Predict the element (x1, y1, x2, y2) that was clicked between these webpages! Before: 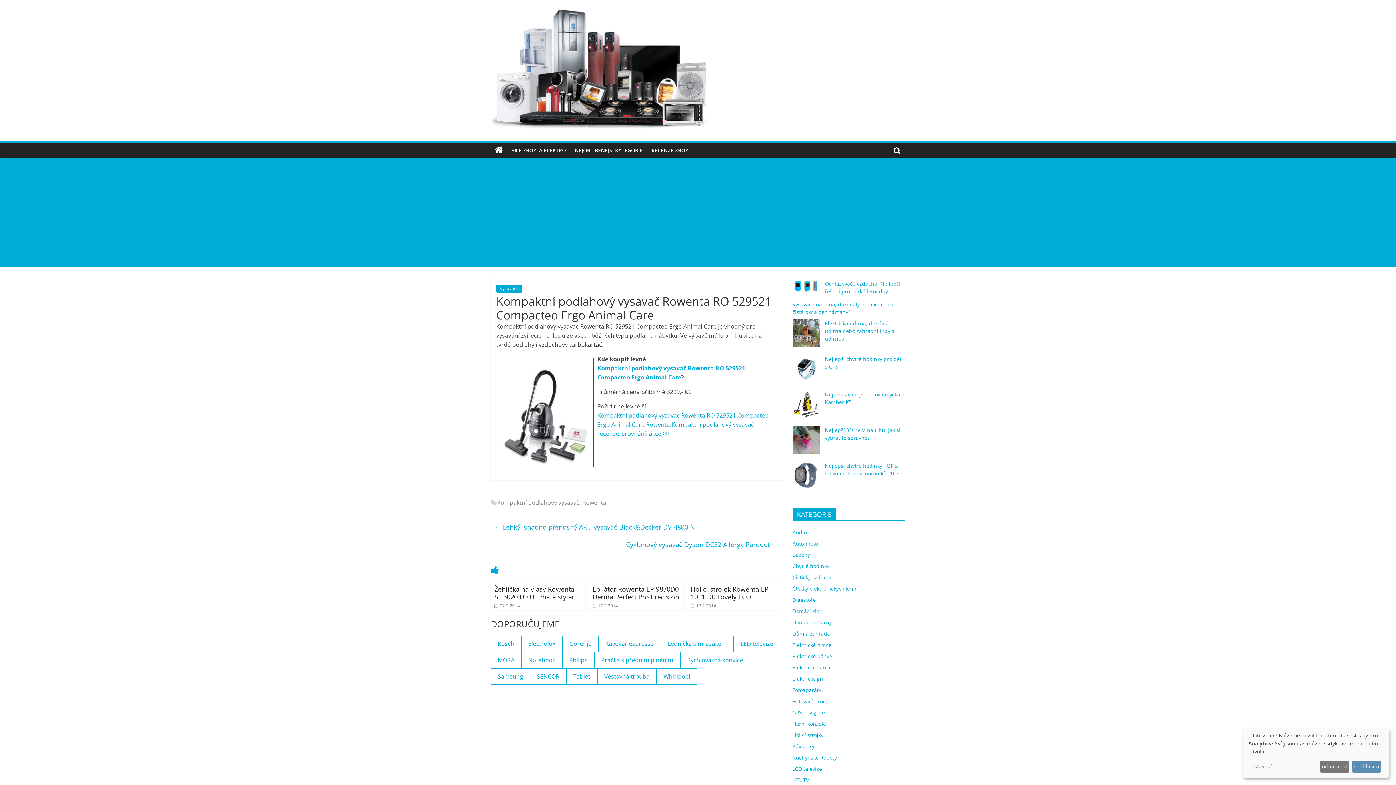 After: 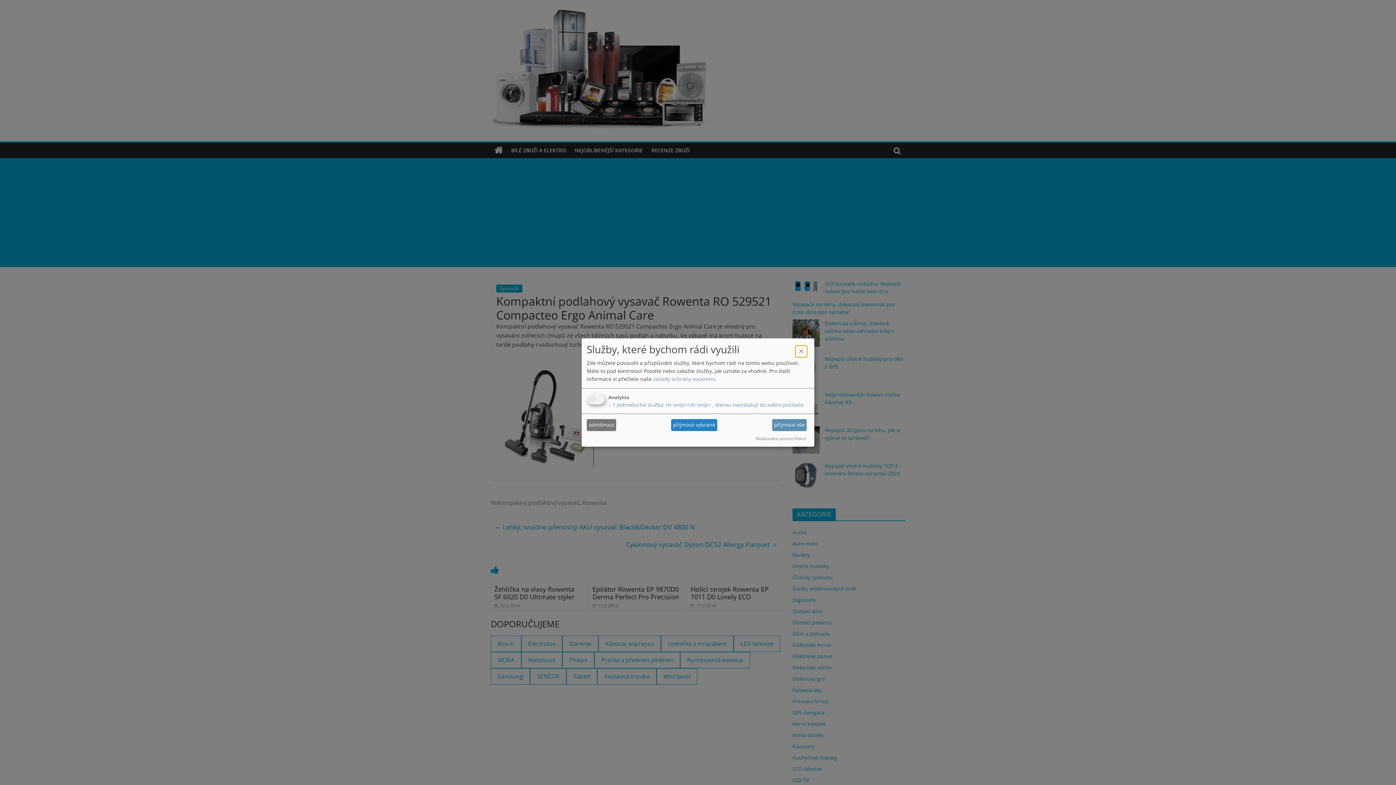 Action: label: nastavení bbox: (1248, 763, 1317, 771)